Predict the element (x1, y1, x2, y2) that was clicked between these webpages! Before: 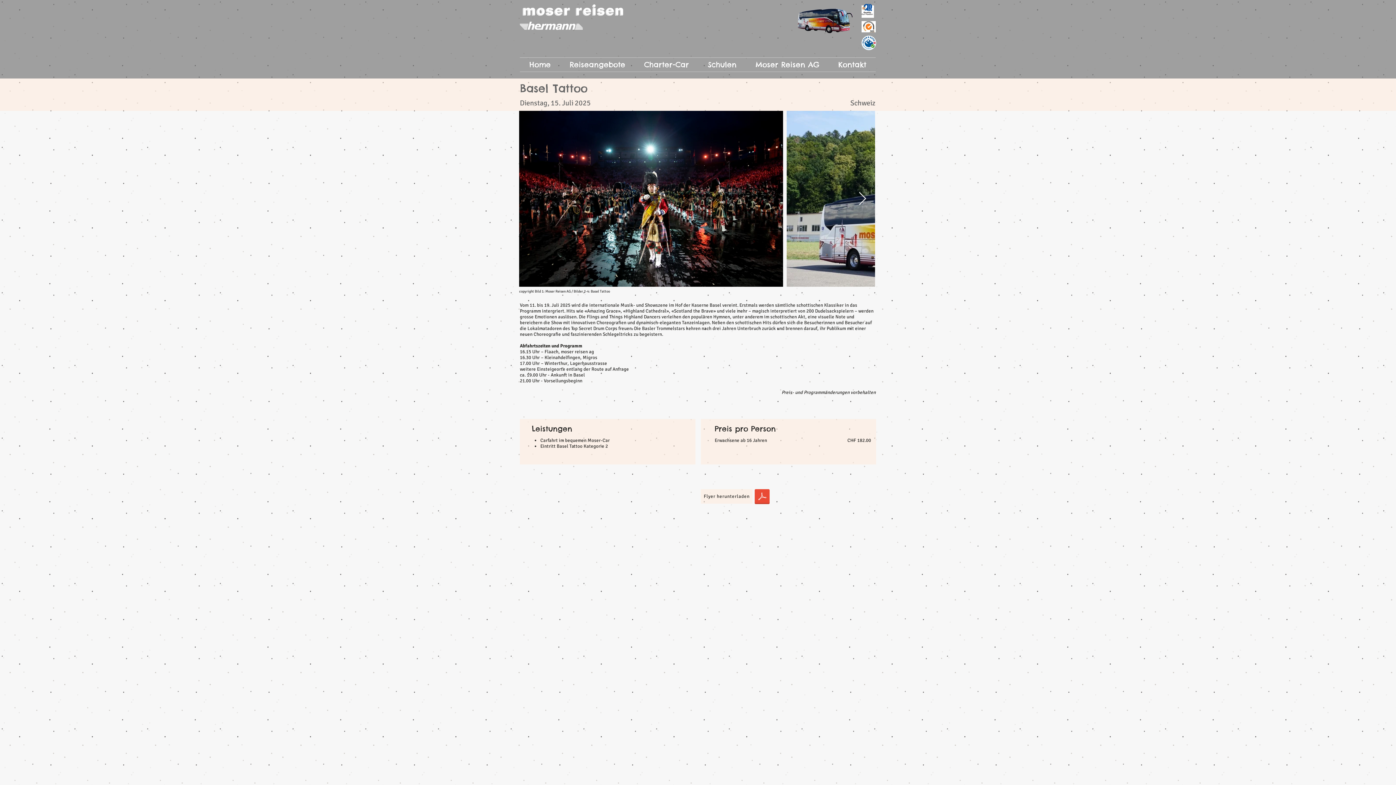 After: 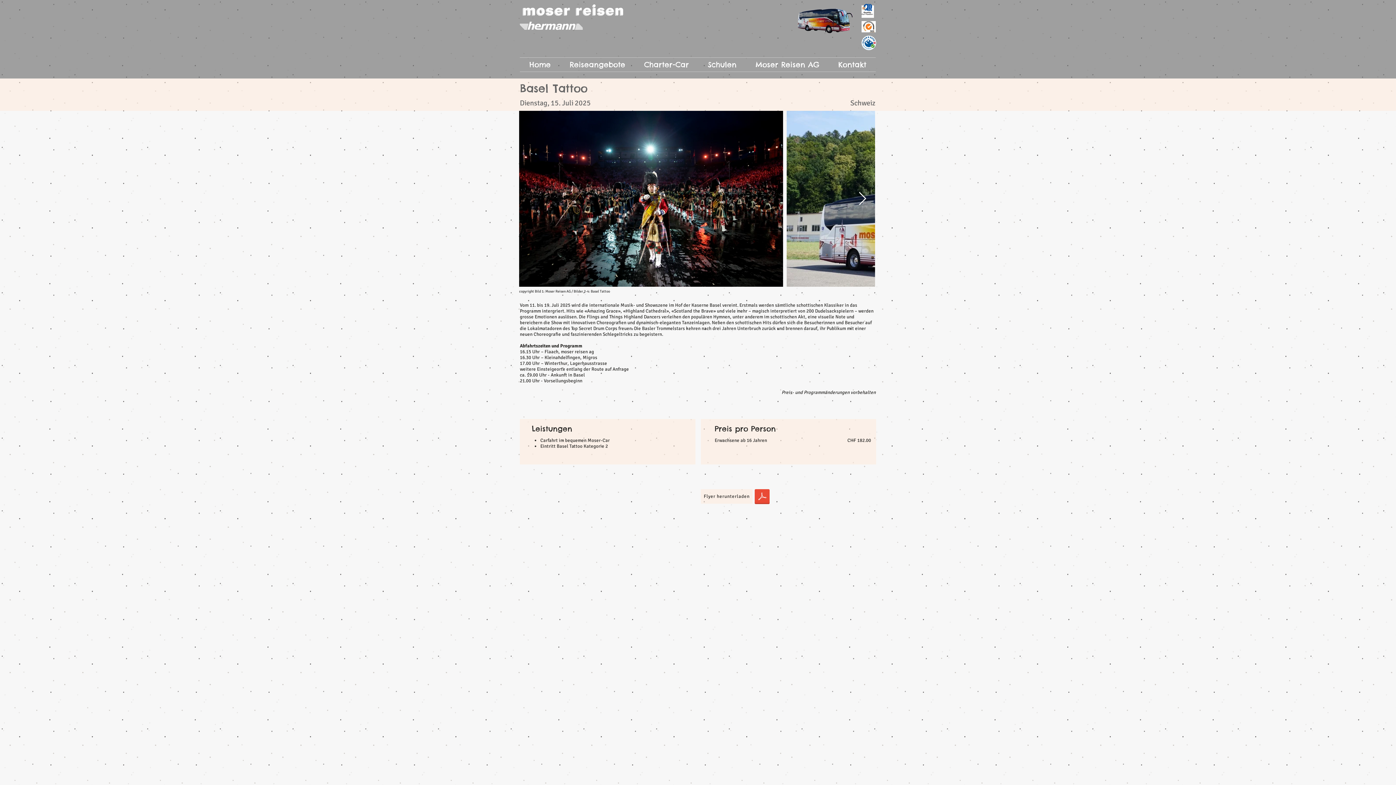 Action: label: Next Item bbox: (858, 191, 866, 206)